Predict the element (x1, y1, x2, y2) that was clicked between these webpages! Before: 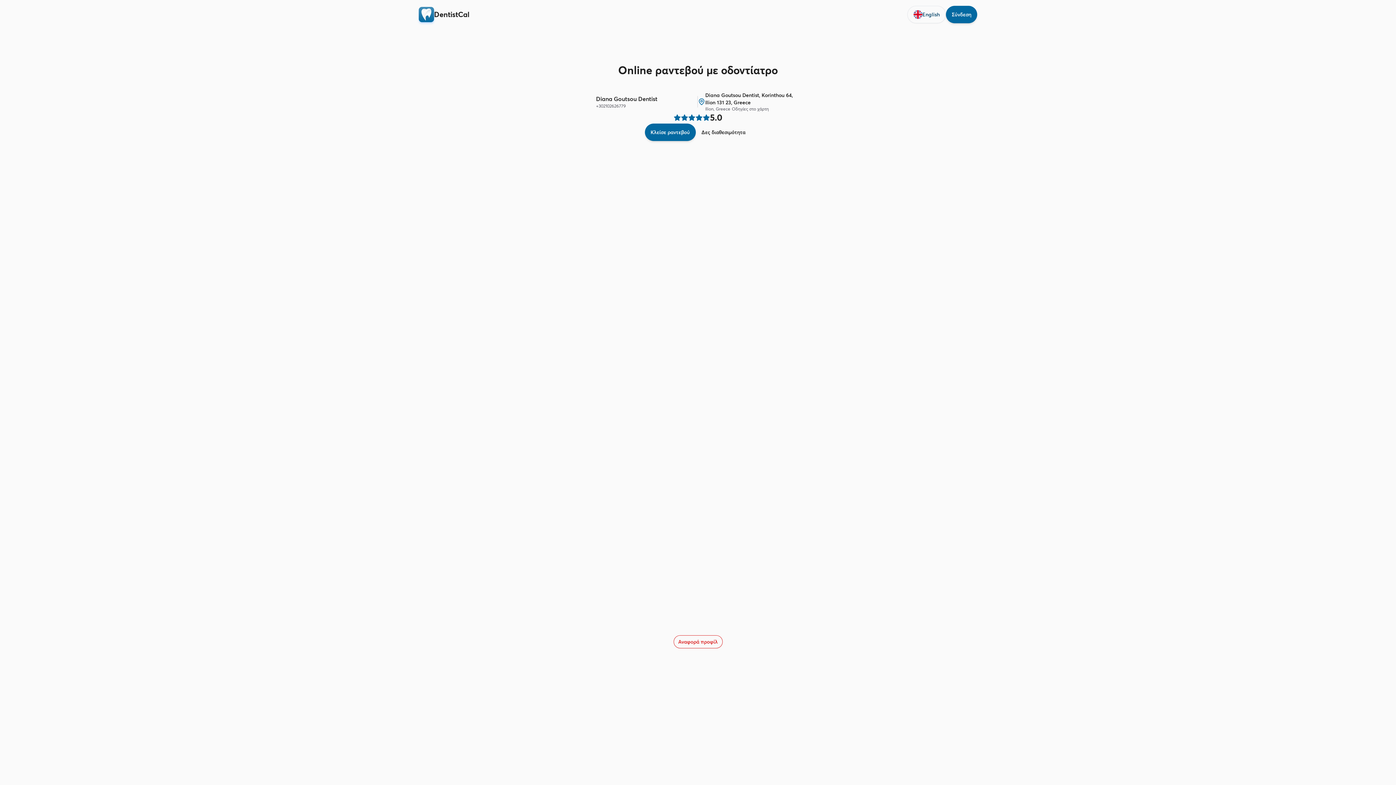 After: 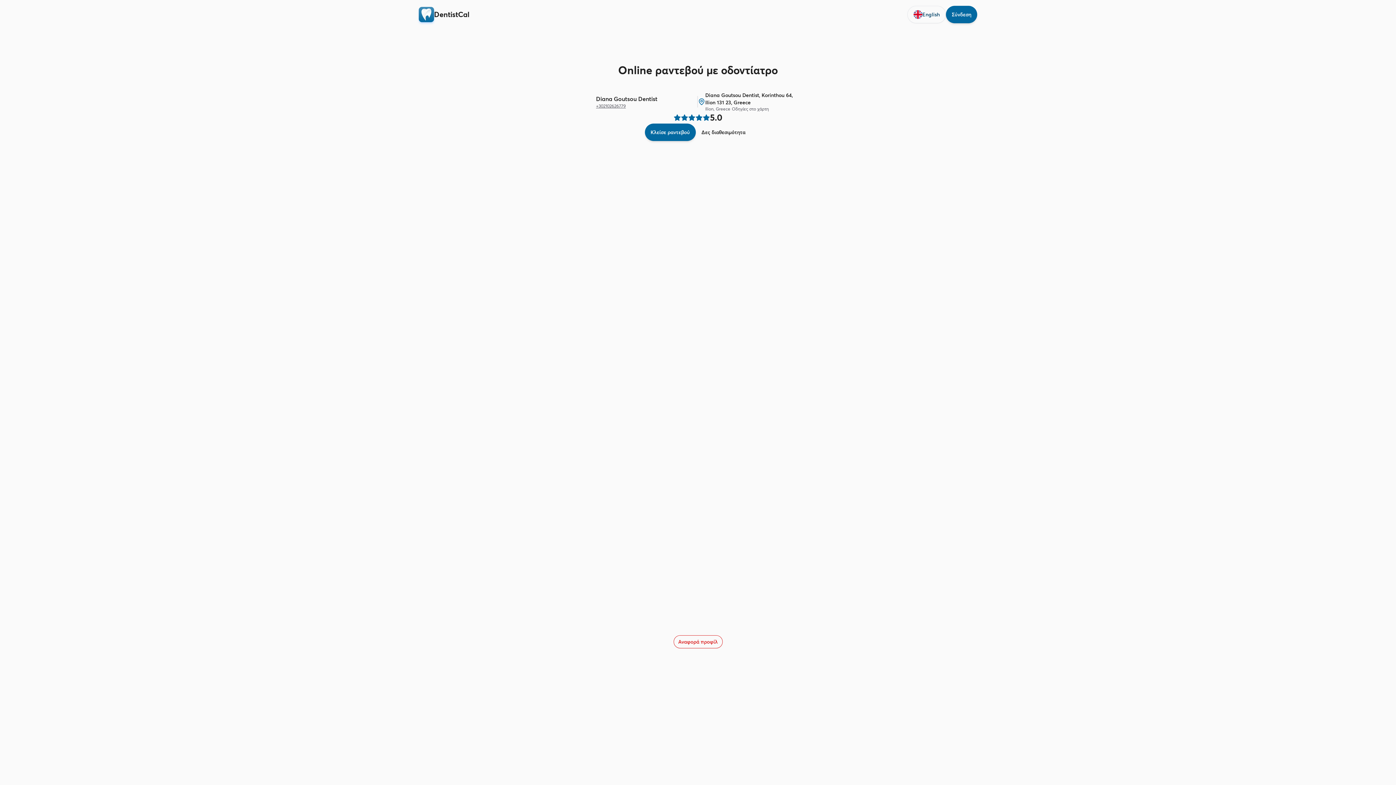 Action: label: +302102626779 bbox: (596, 103, 657, 109)